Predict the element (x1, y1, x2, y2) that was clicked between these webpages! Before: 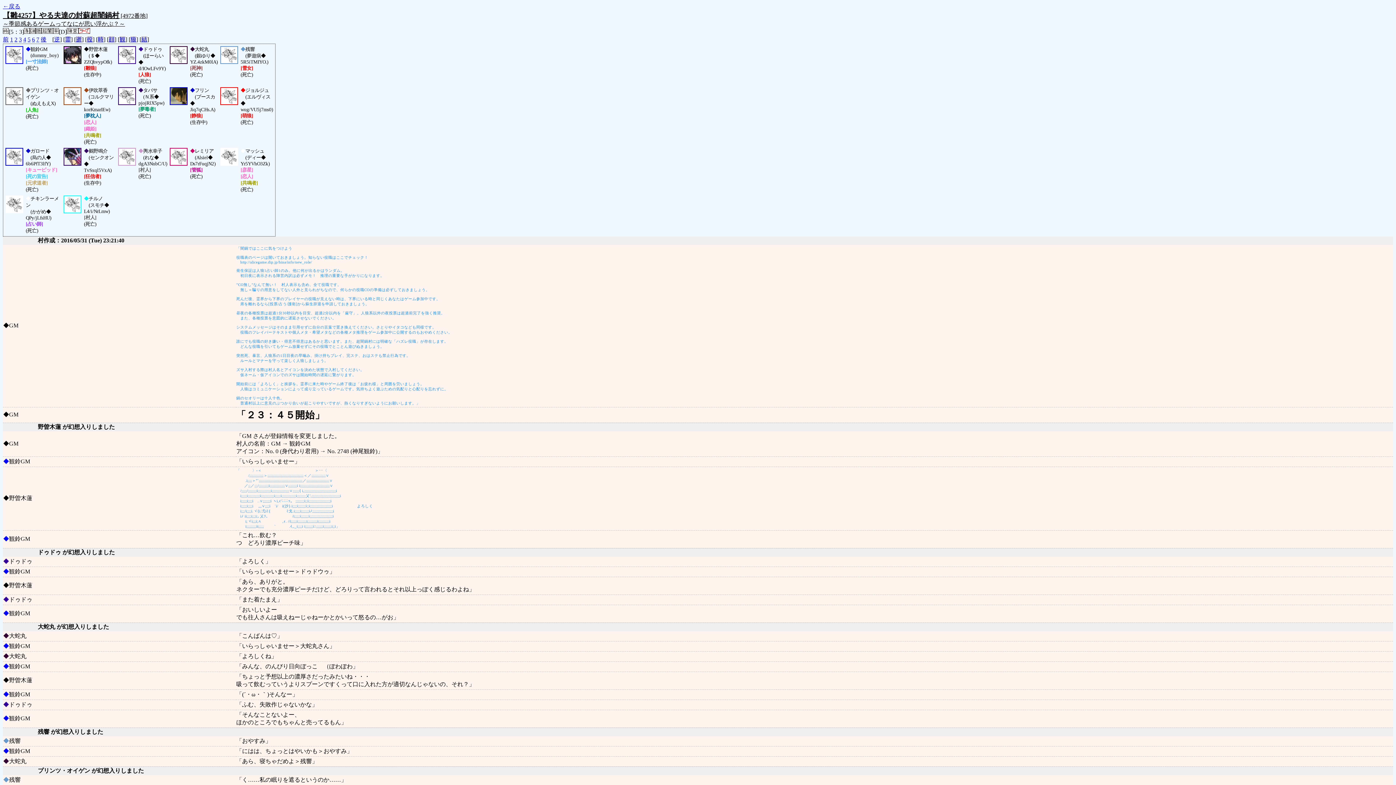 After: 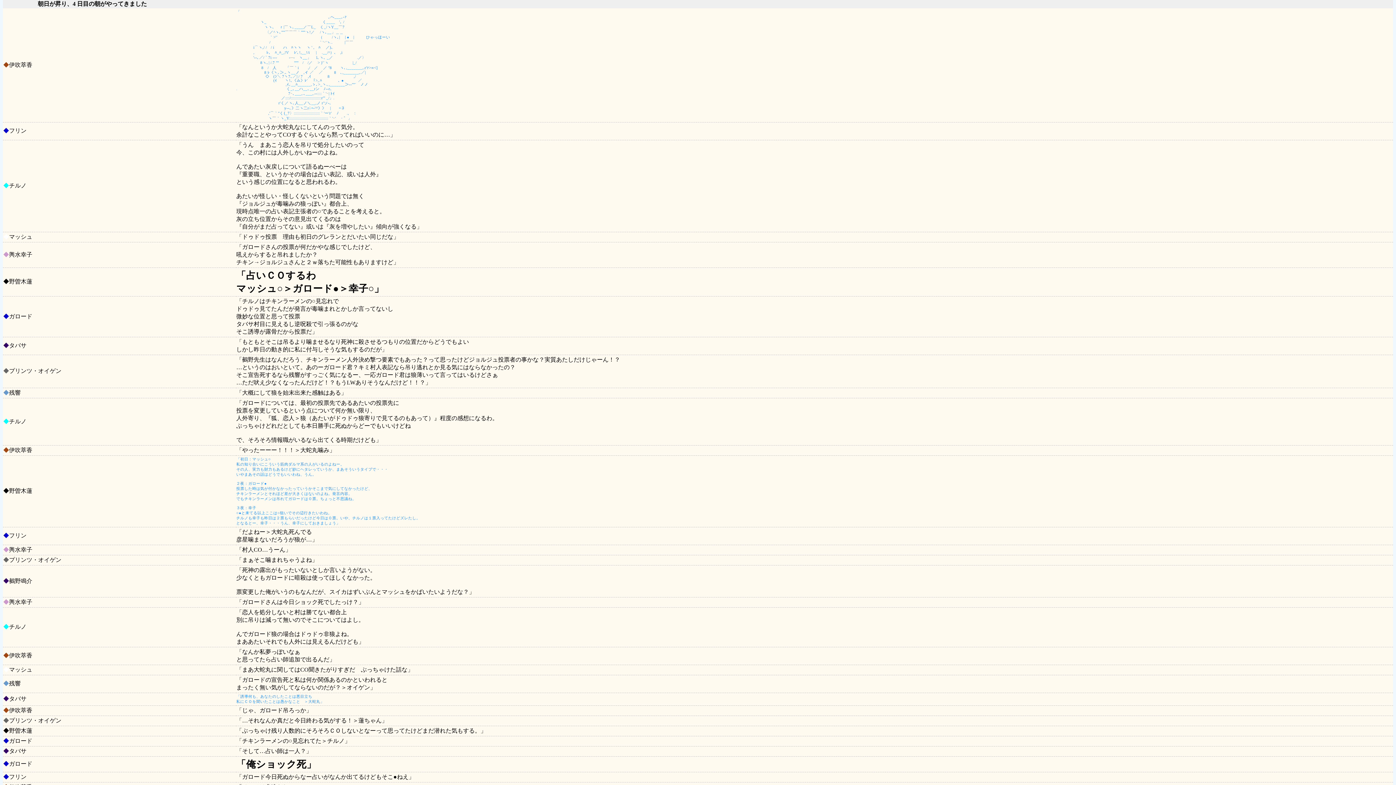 Action: label: 4 bbox: (23, 36, 26, 42)